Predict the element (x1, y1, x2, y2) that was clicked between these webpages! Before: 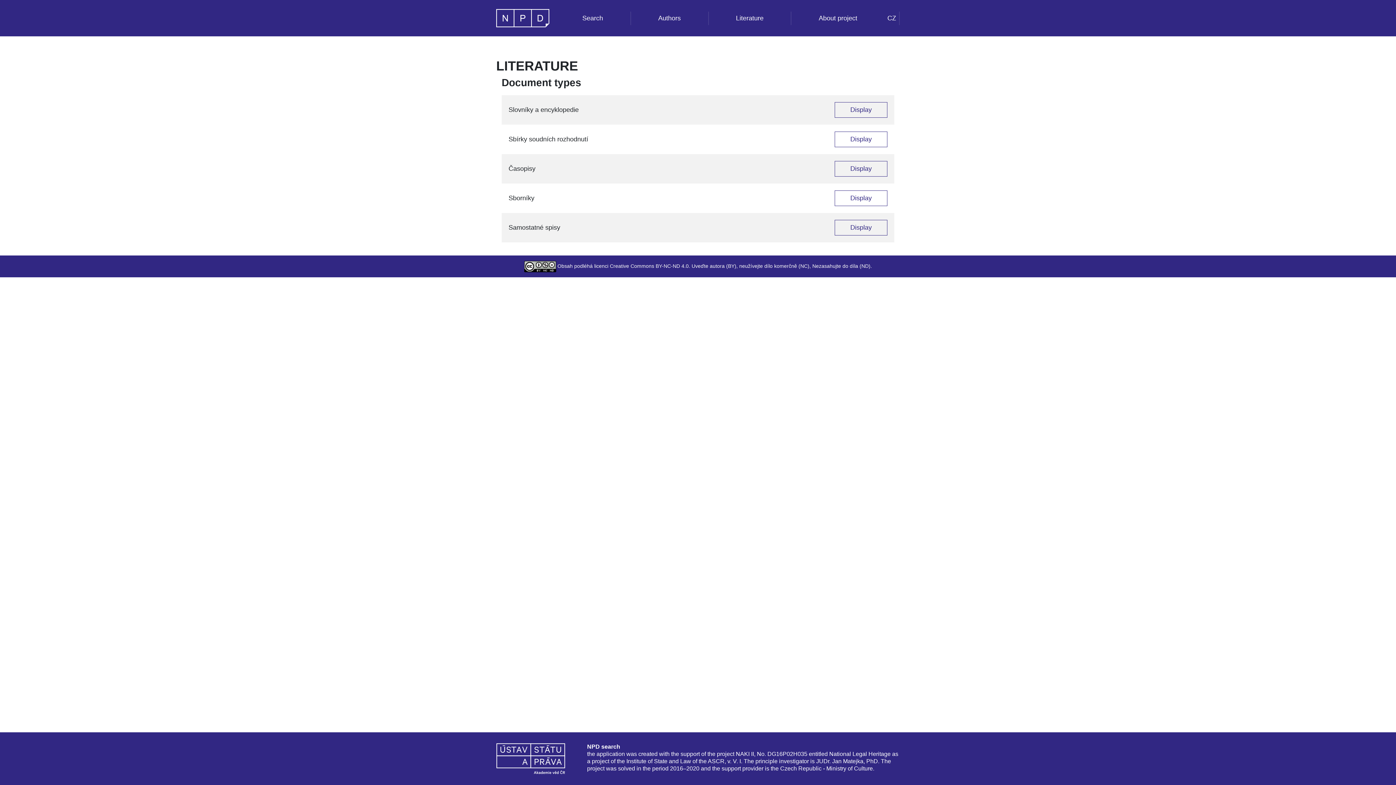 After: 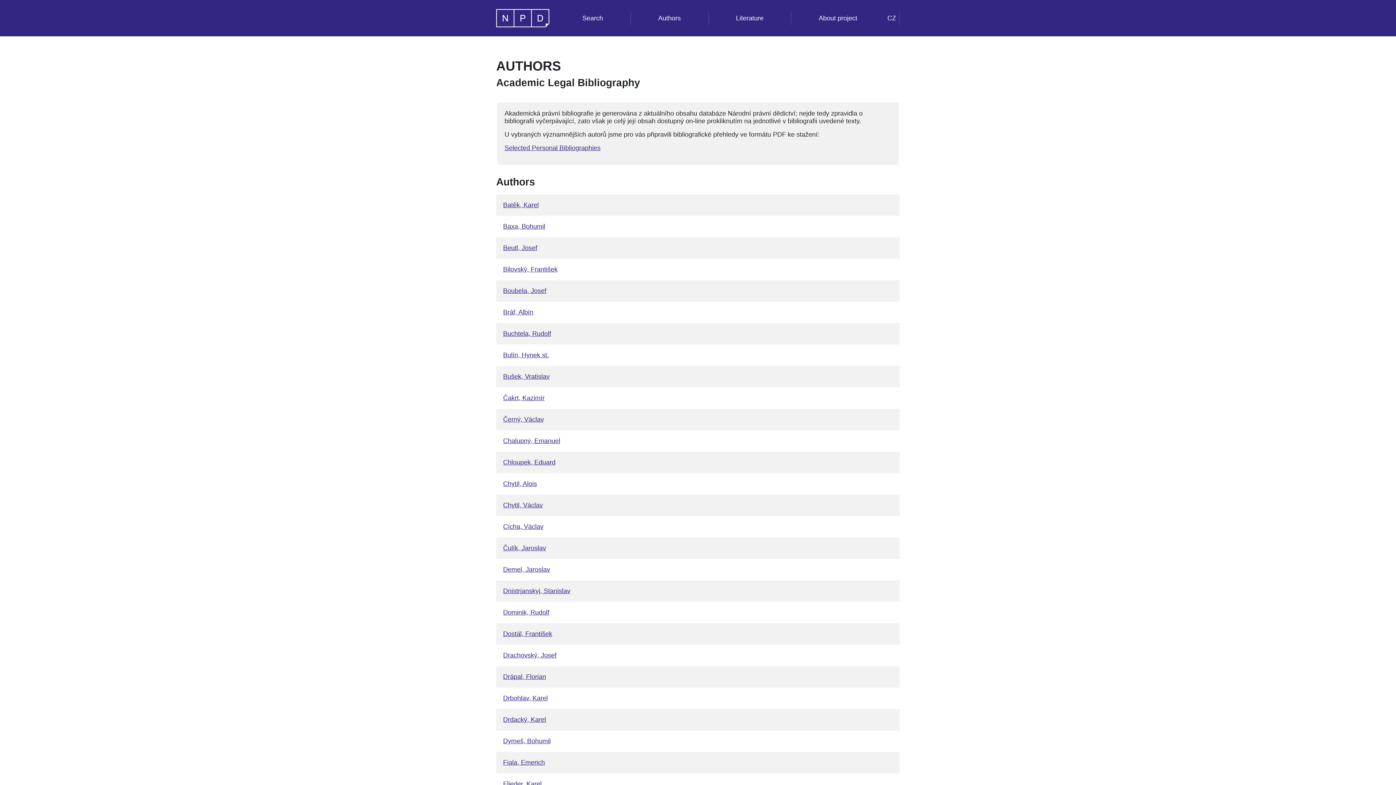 Action: bbox: (631, 11, 708, 24) label: Authors